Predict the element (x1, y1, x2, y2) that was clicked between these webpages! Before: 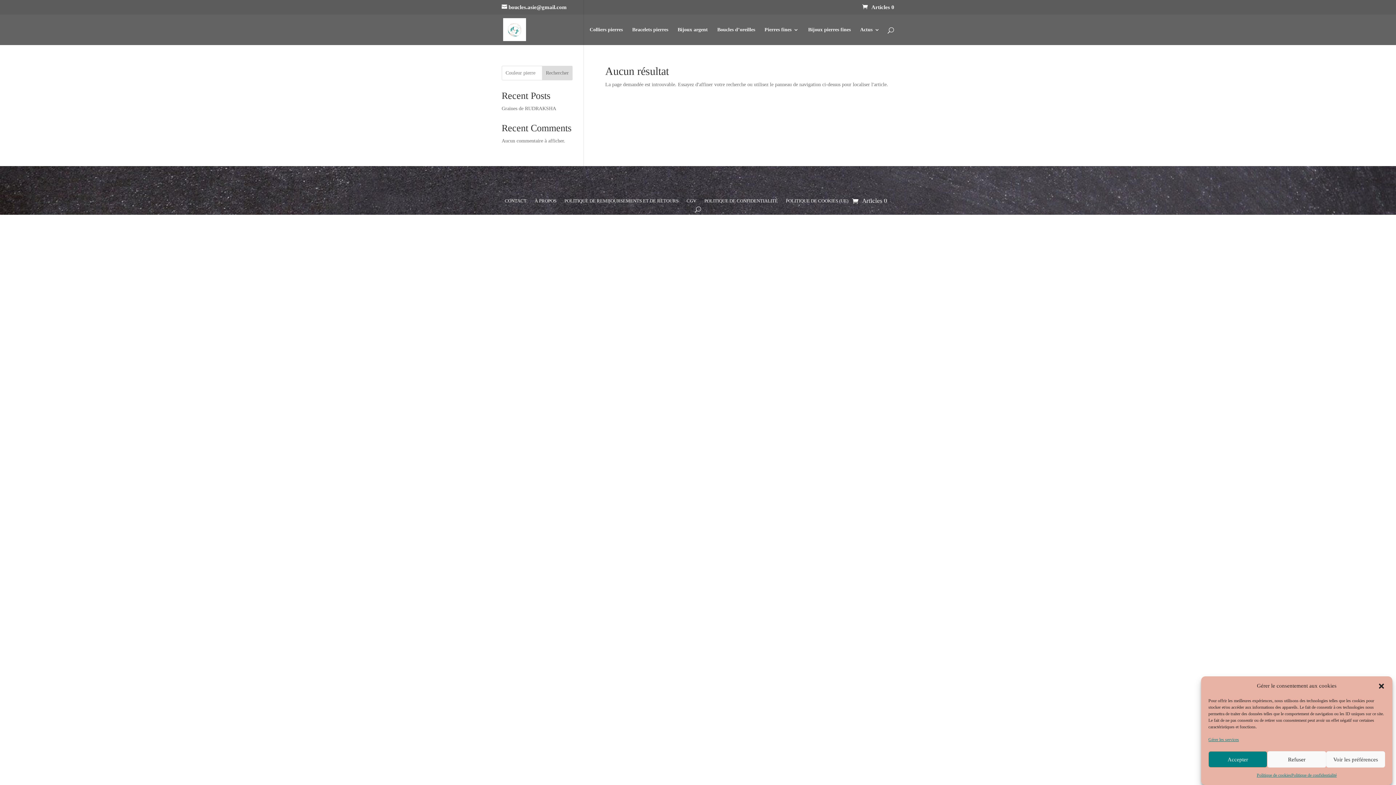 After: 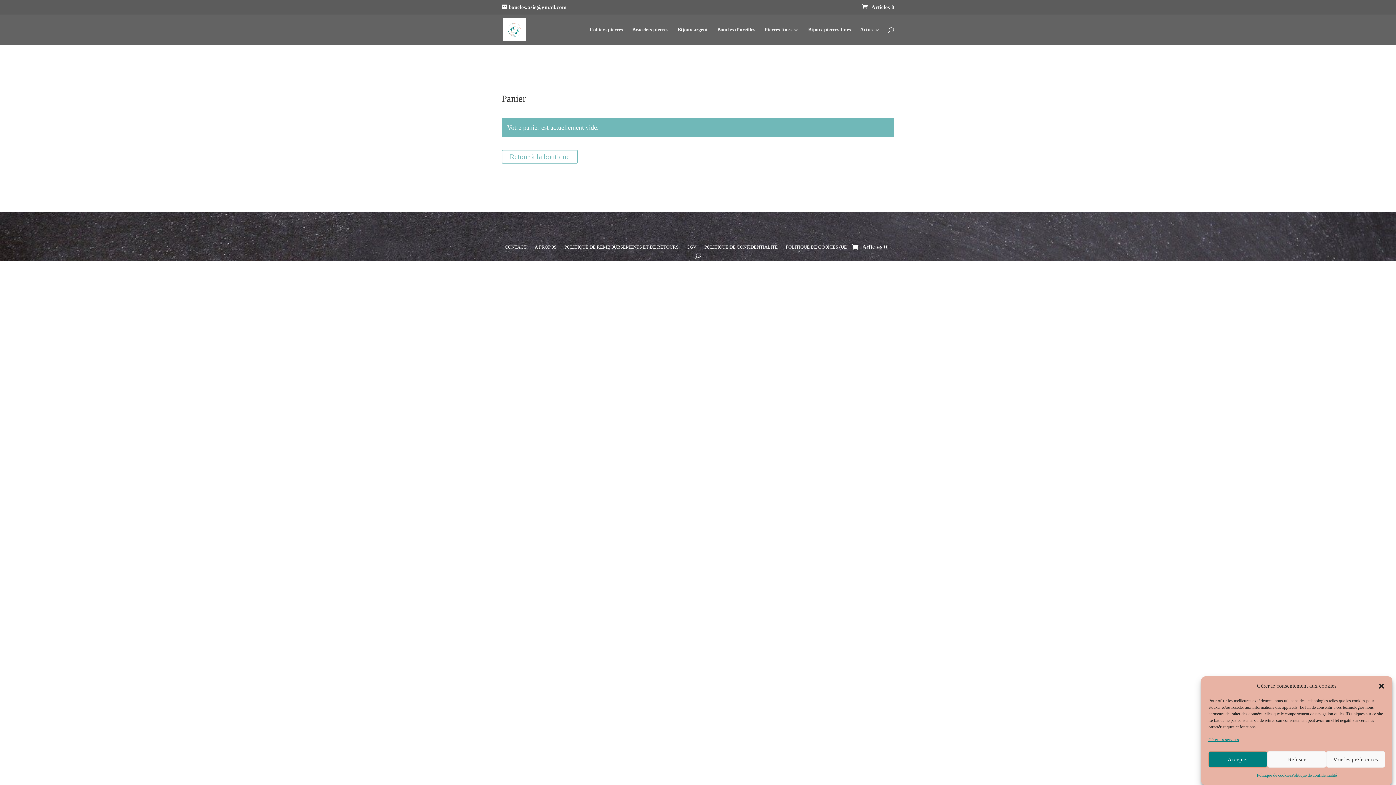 Action: label: Articles 0 bbox: (862, 4, 894, 10)